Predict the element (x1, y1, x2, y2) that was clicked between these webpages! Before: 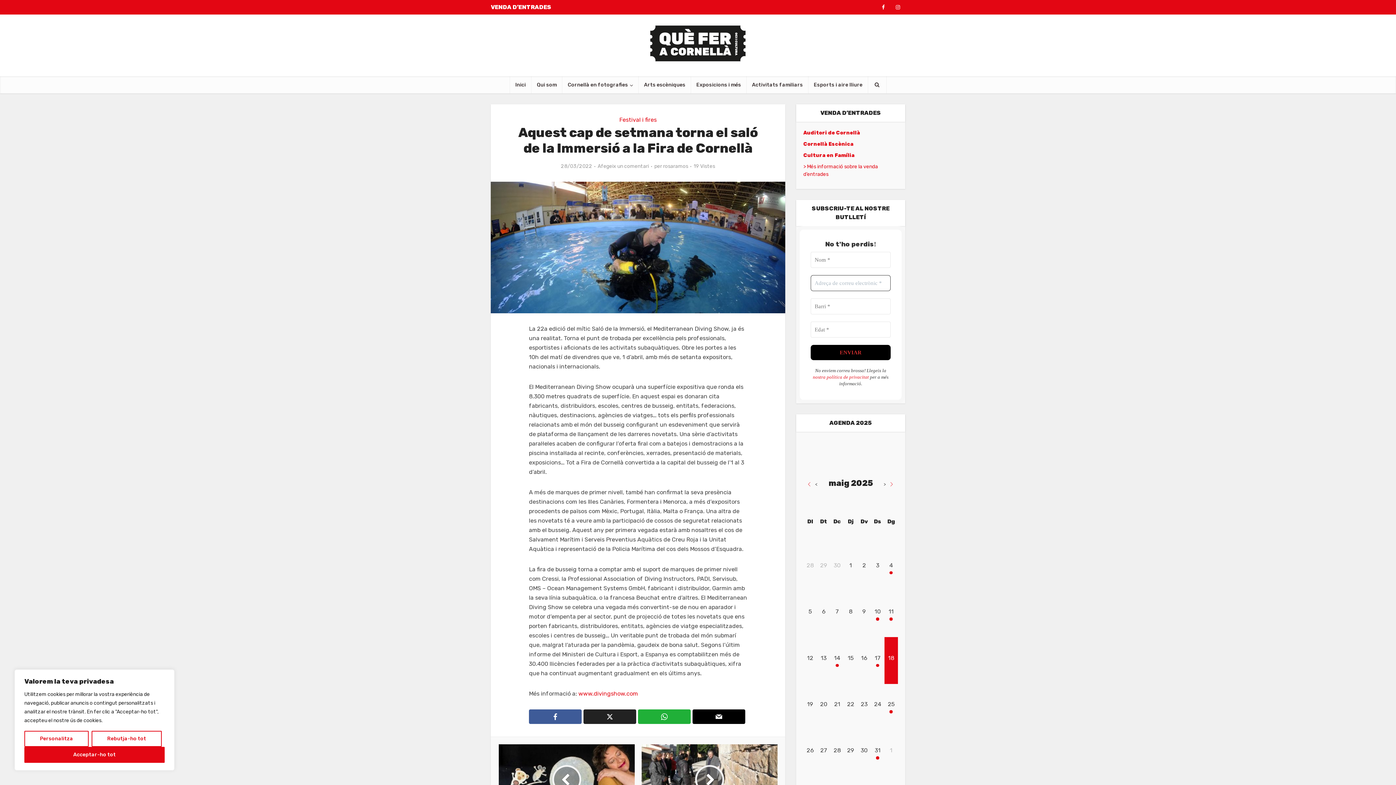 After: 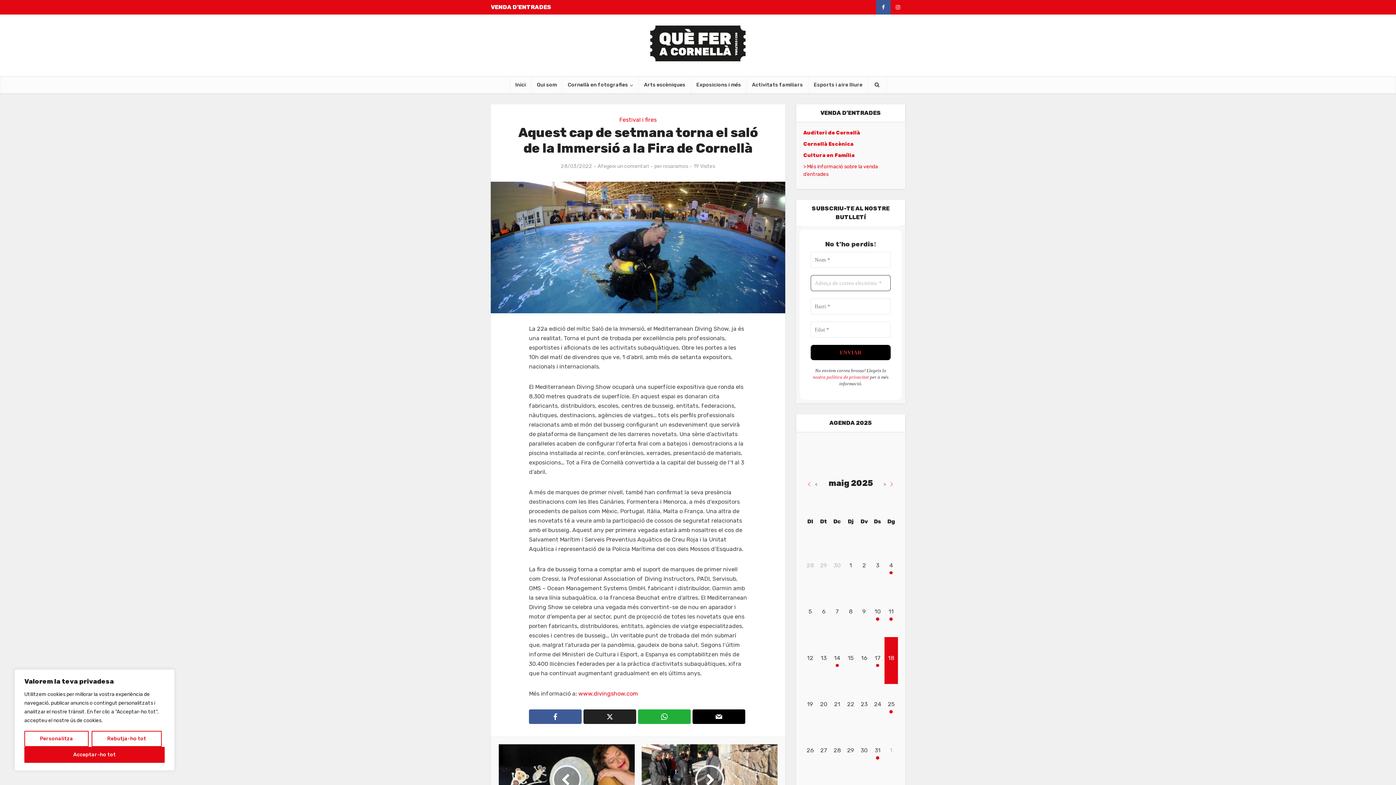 Action: bbox: (876, 0, 890, 14)